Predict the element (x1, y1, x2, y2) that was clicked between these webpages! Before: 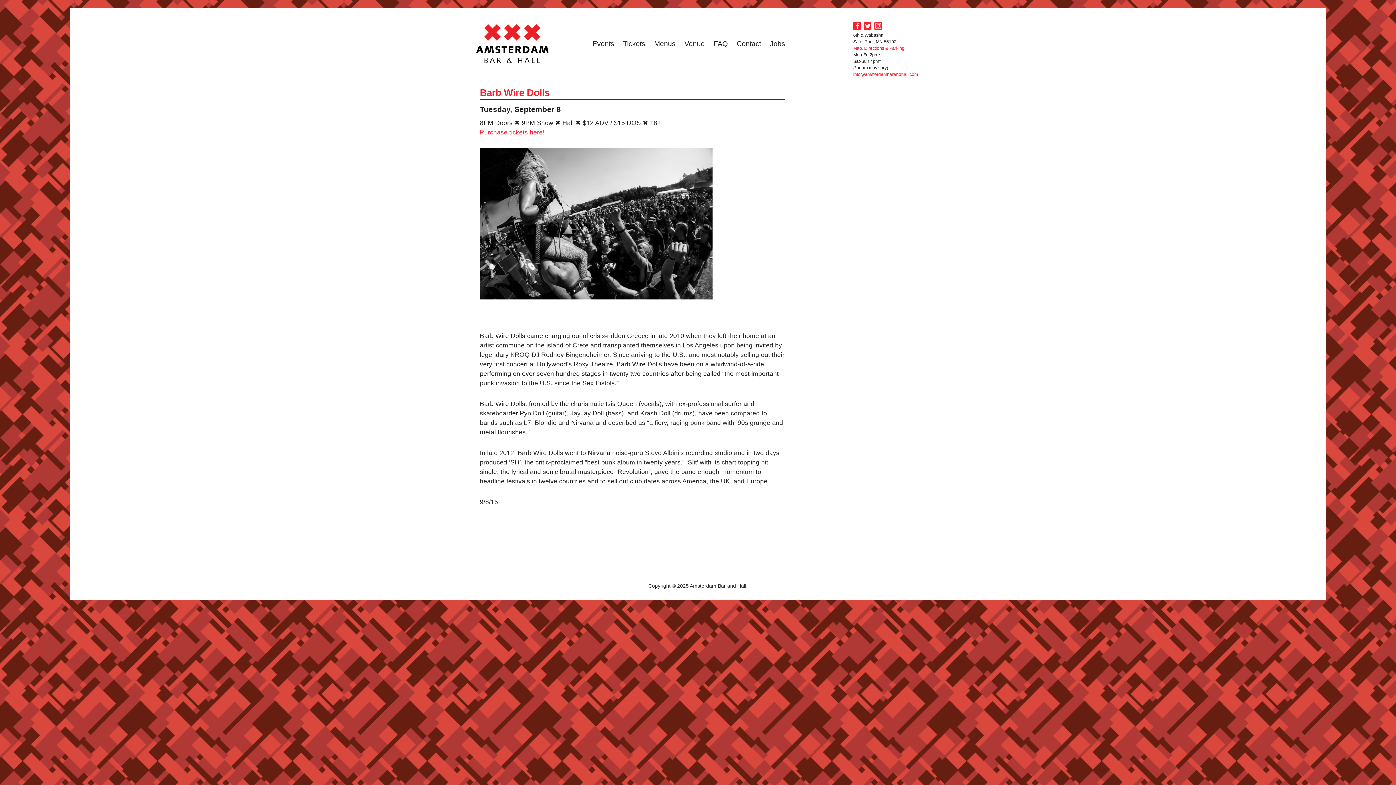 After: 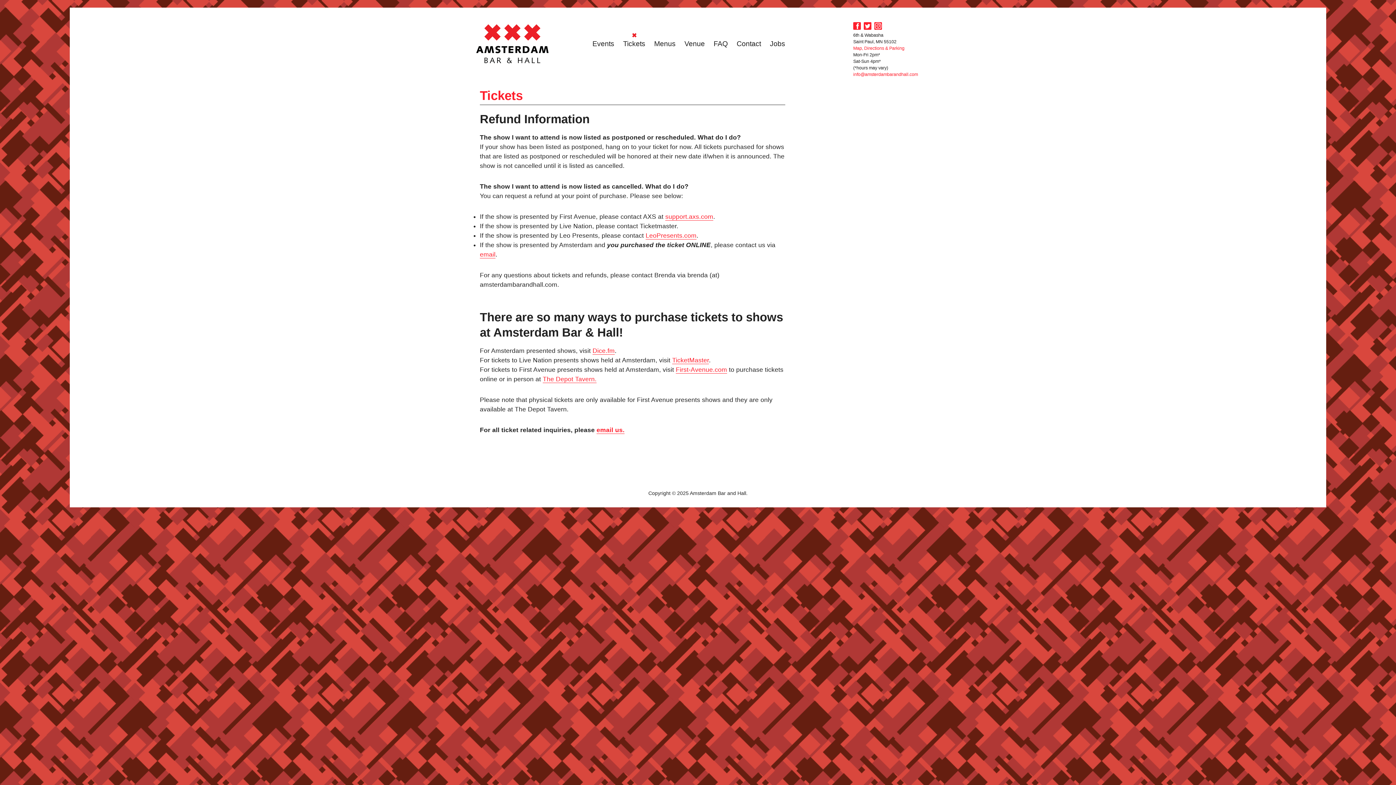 Action: bbox: (623, 33, 645, 50) label: Tickets